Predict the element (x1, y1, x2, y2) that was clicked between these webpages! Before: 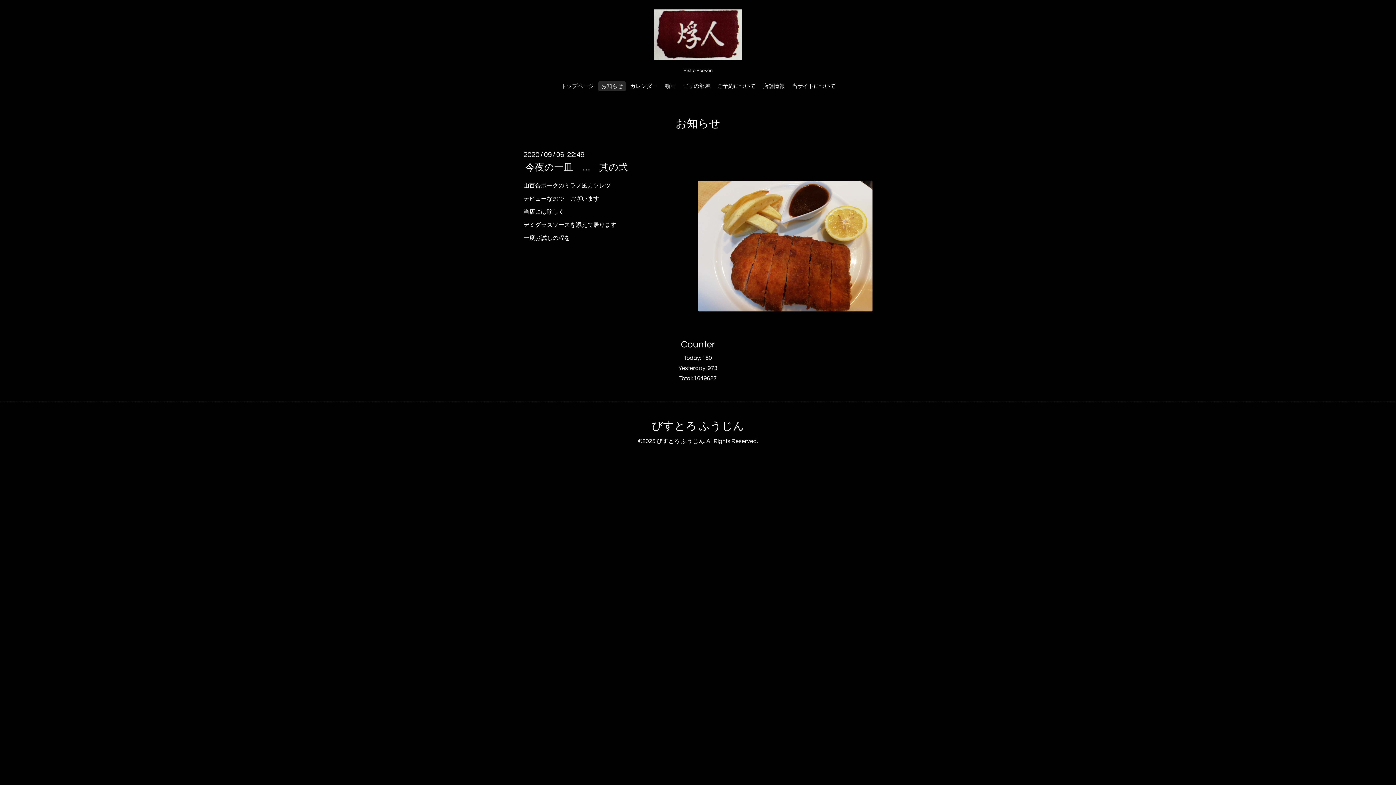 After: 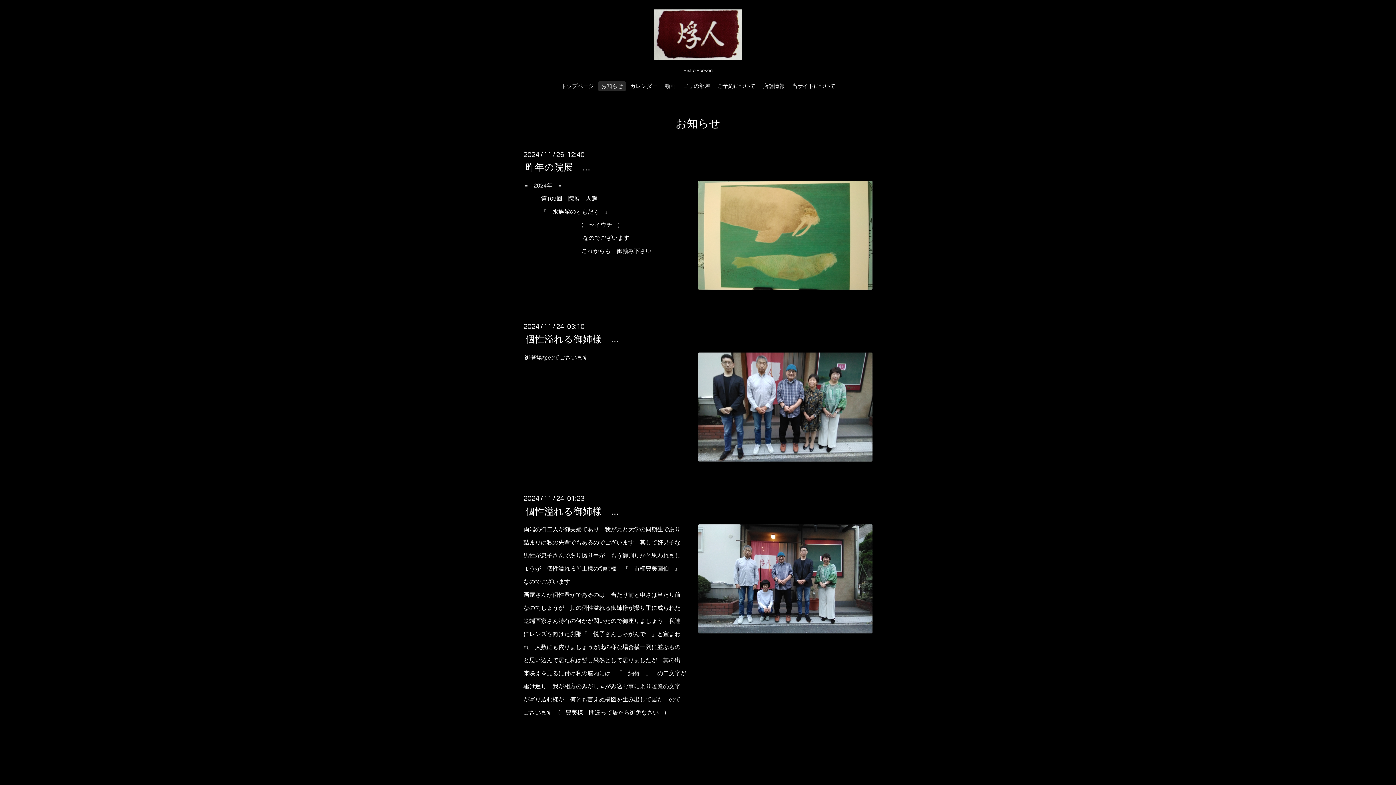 Action: label: お知らせ bbox: (673, 114, 722, 132)